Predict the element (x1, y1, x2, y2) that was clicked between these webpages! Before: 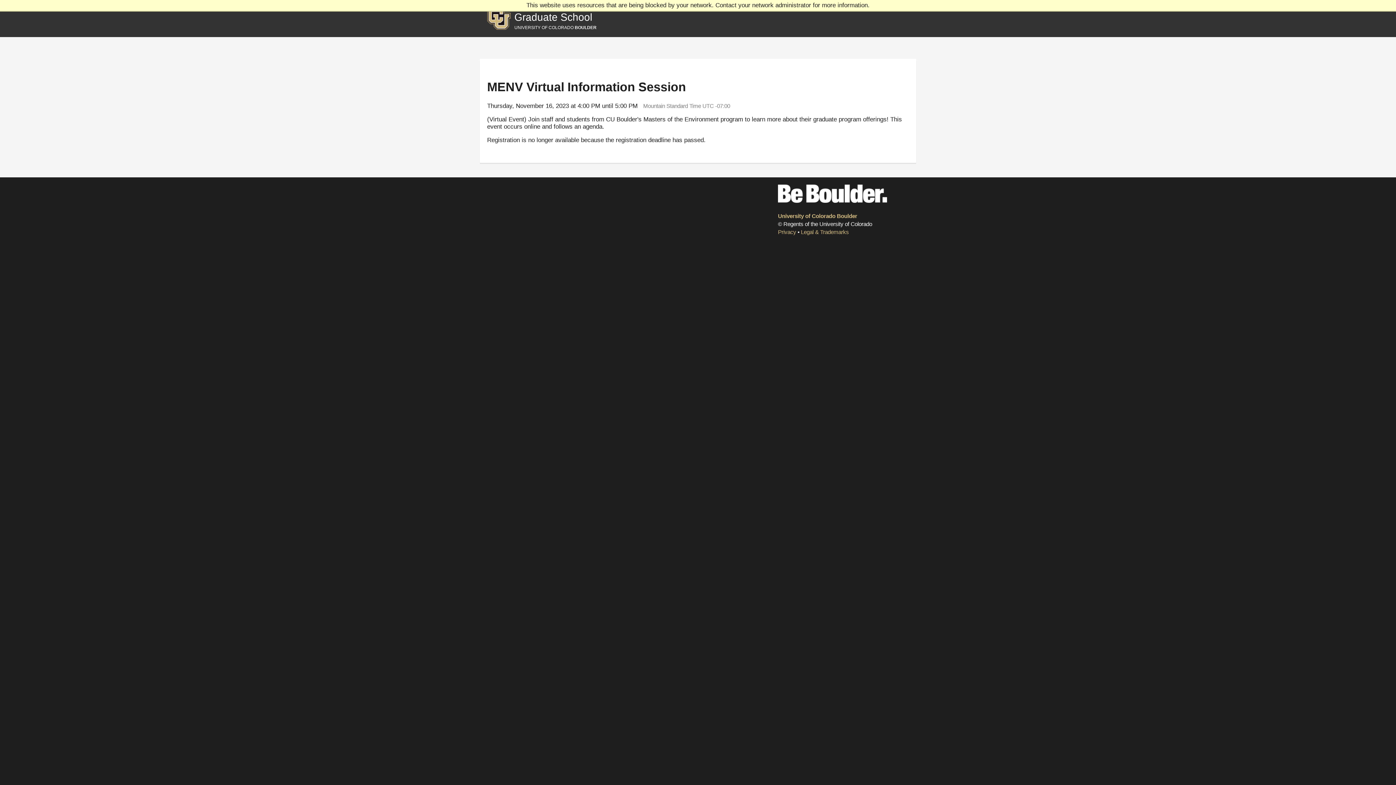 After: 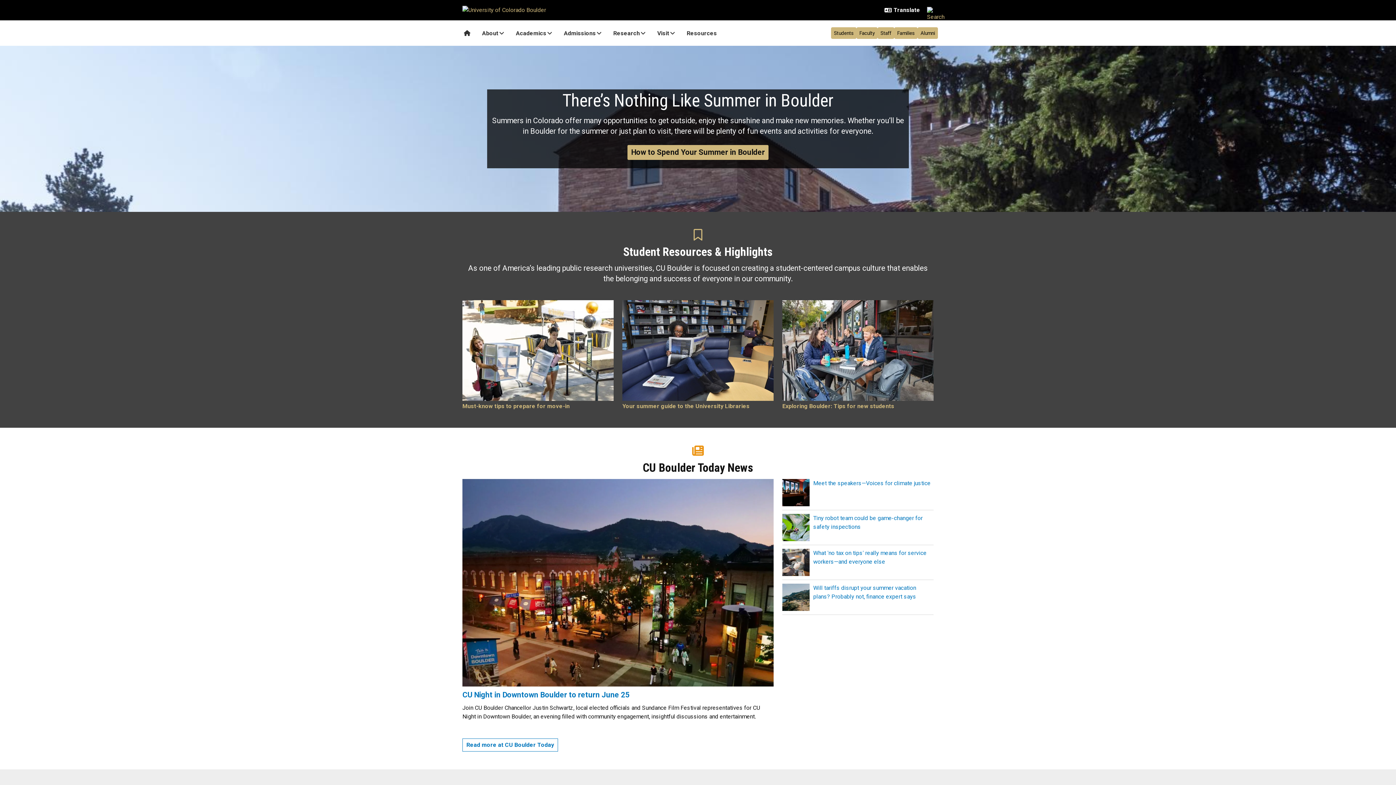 Action: label: University of Colorado Boulder bbox: (778, 213, 857, 219)